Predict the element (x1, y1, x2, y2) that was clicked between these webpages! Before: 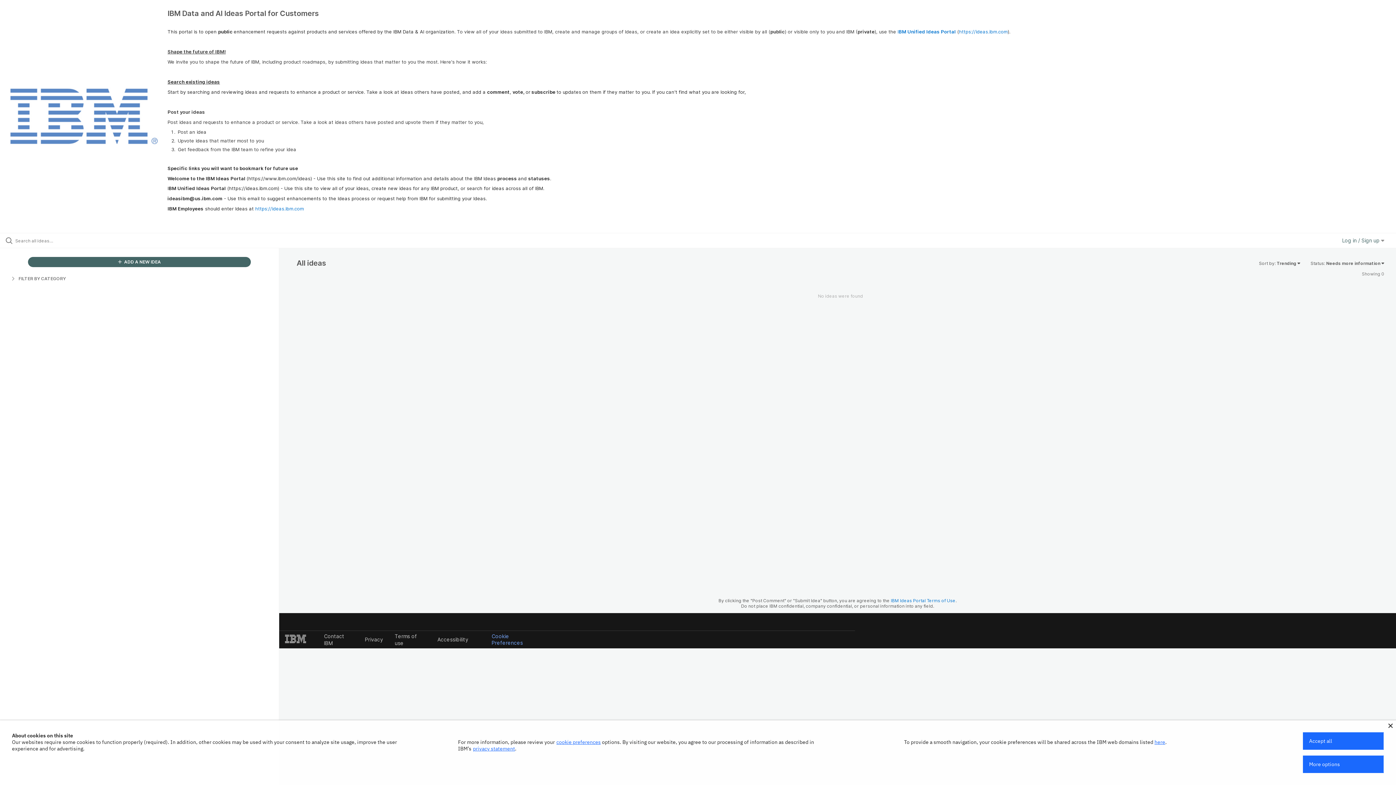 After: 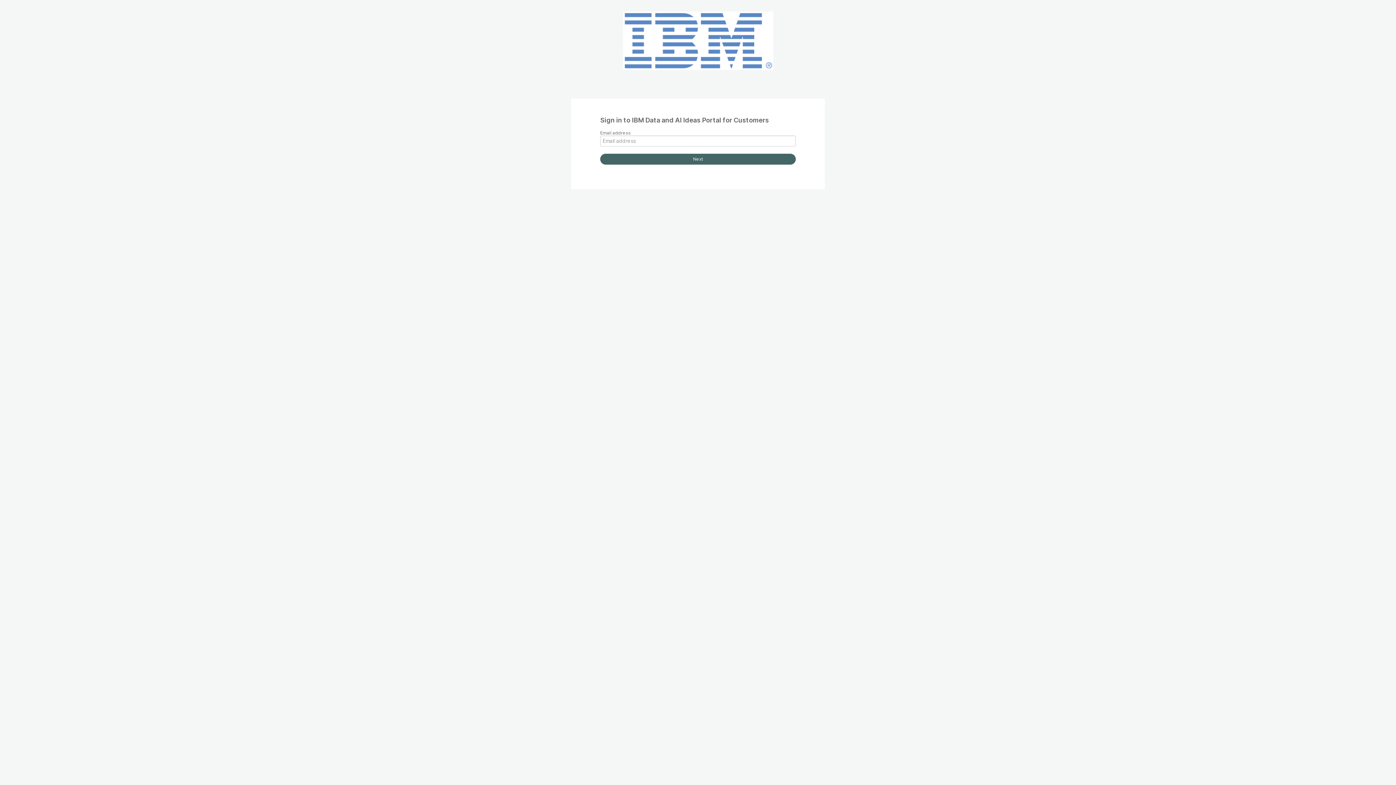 Action: bbox: (27, 257, 251, 267) label:  ADD A NEW IDEA